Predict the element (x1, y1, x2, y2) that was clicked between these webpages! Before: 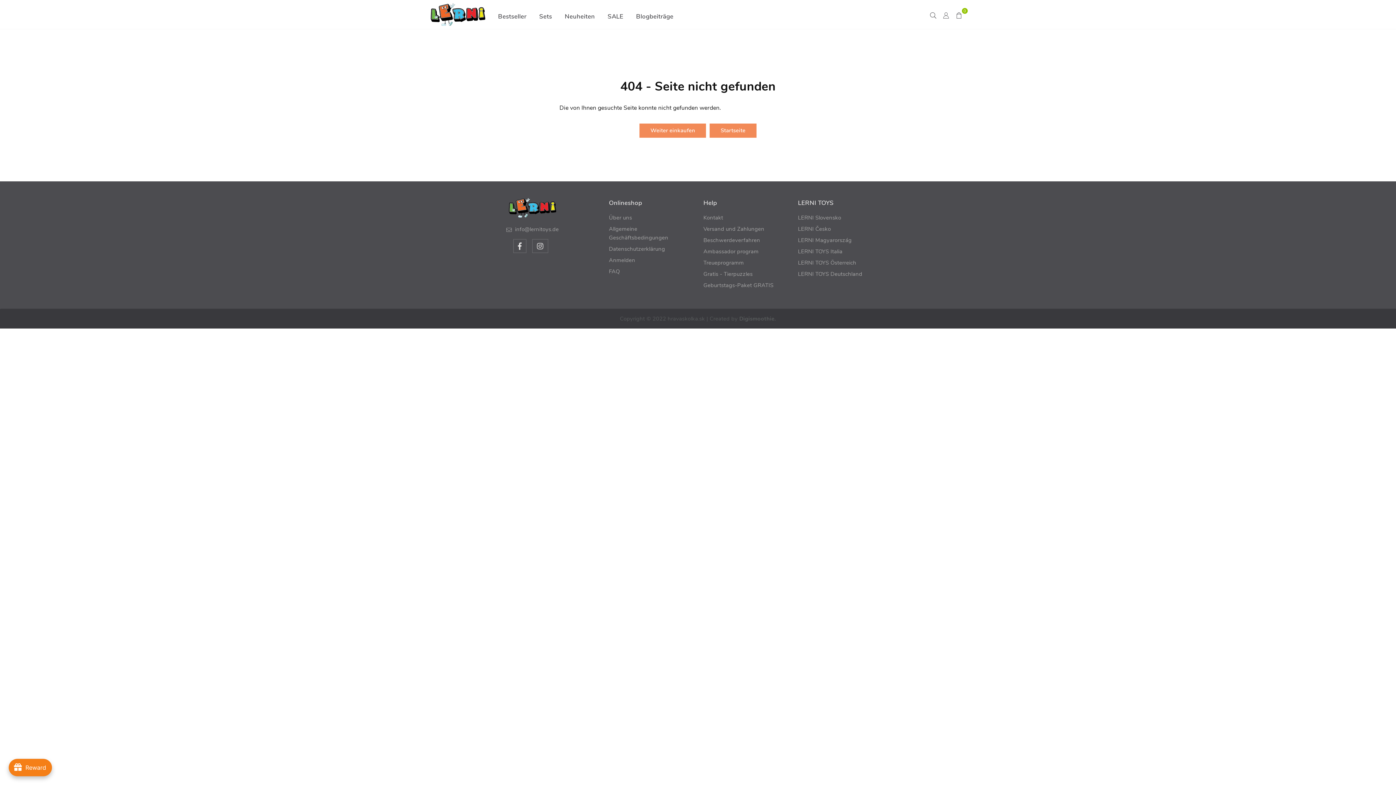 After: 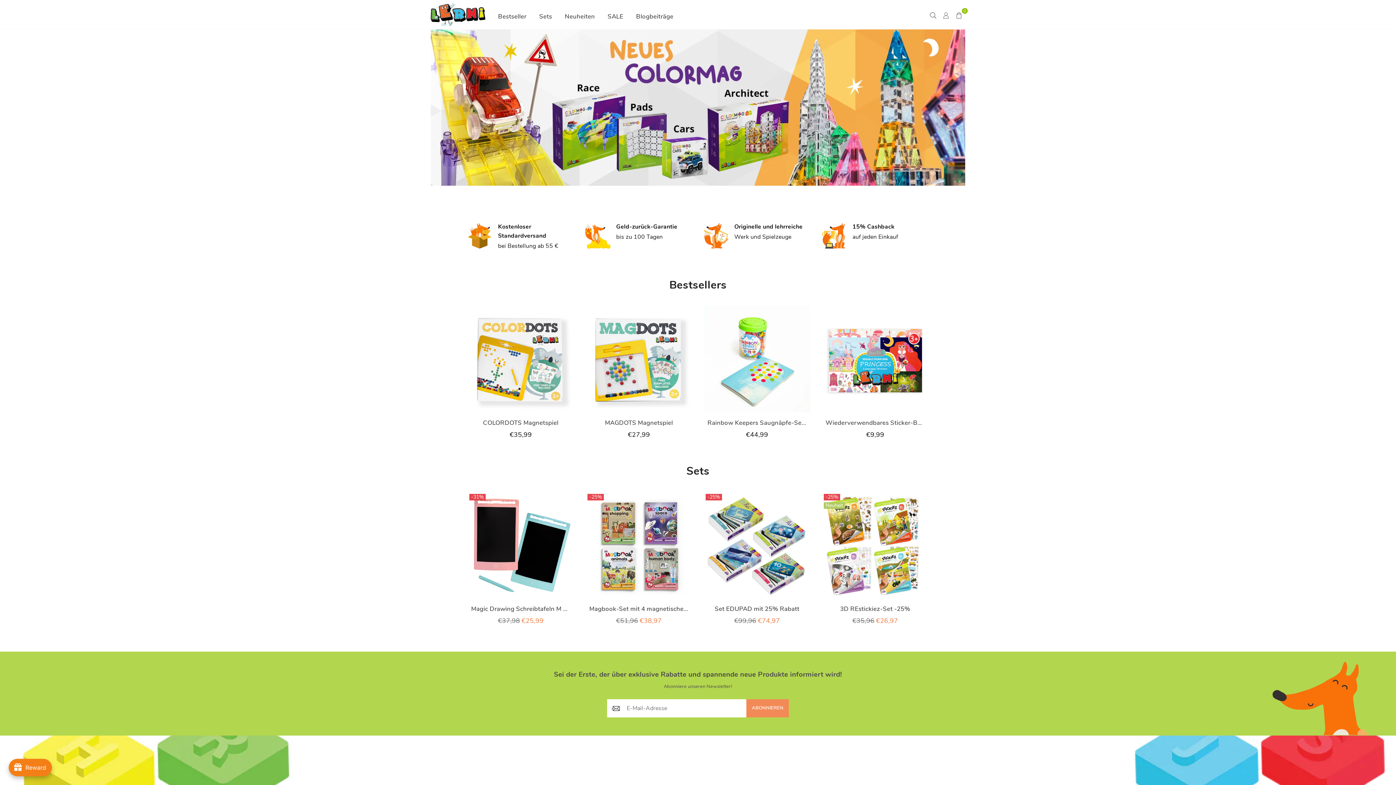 Action: bbox: (430, 3, 486, 25) label: LERNITOYS